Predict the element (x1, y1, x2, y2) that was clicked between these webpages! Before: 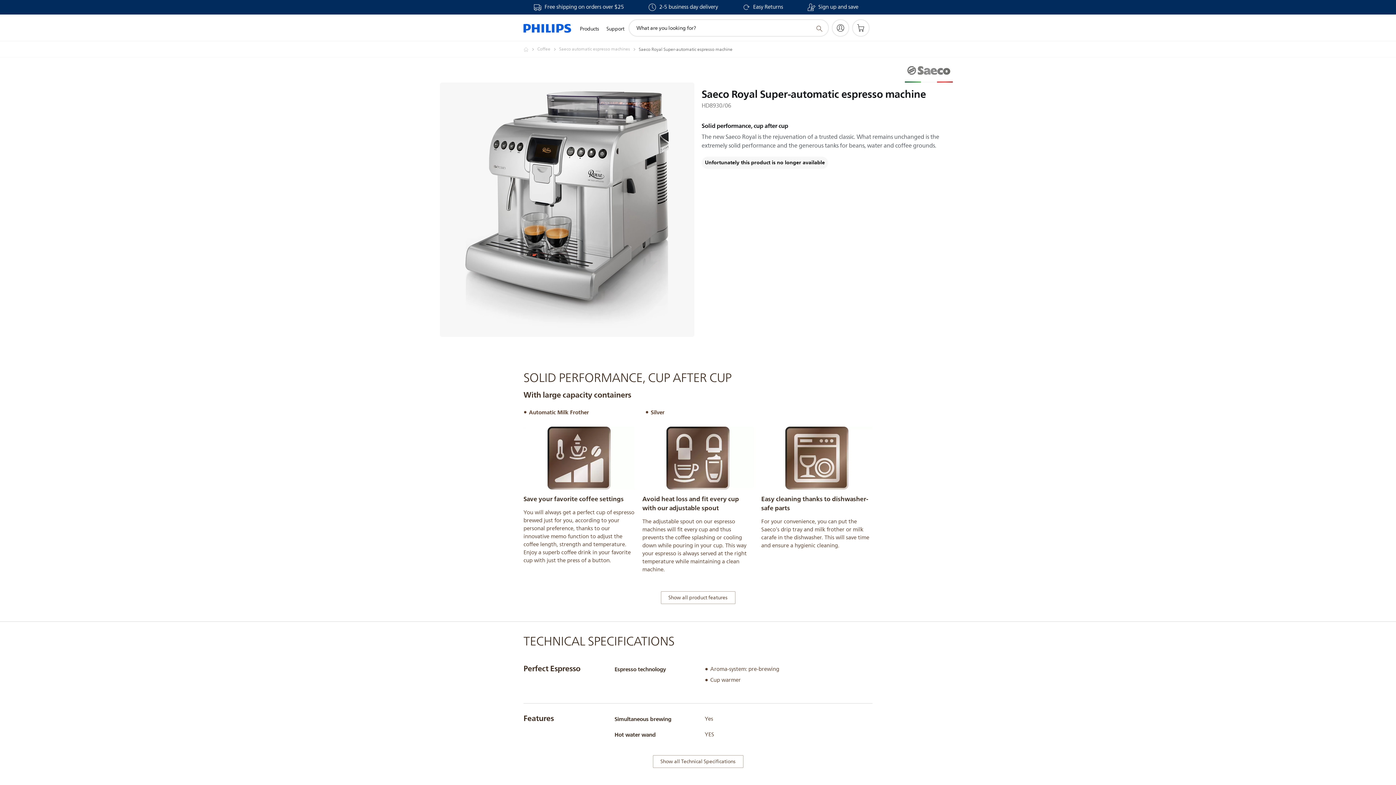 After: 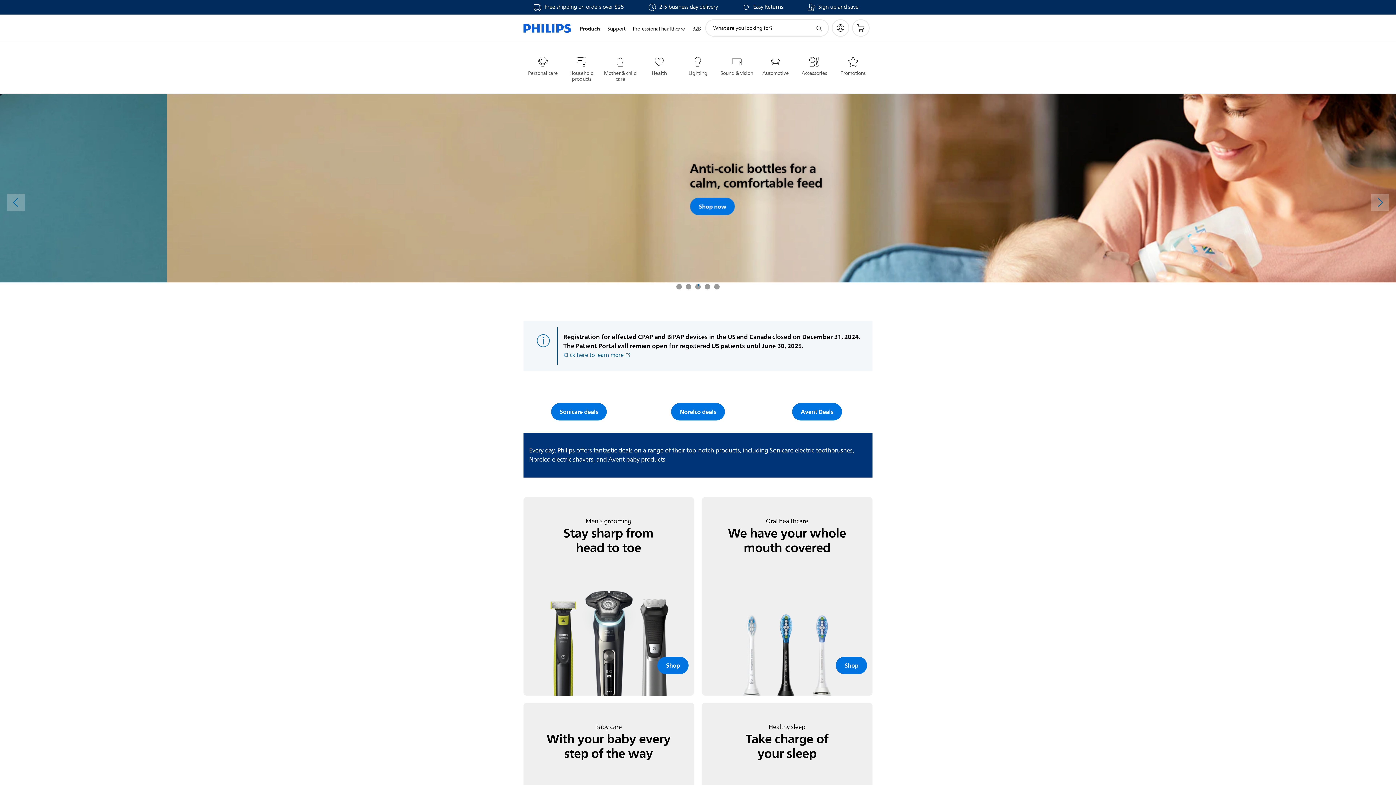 Action: label: Philips - United States bbox: (523, 45, 537, 53)